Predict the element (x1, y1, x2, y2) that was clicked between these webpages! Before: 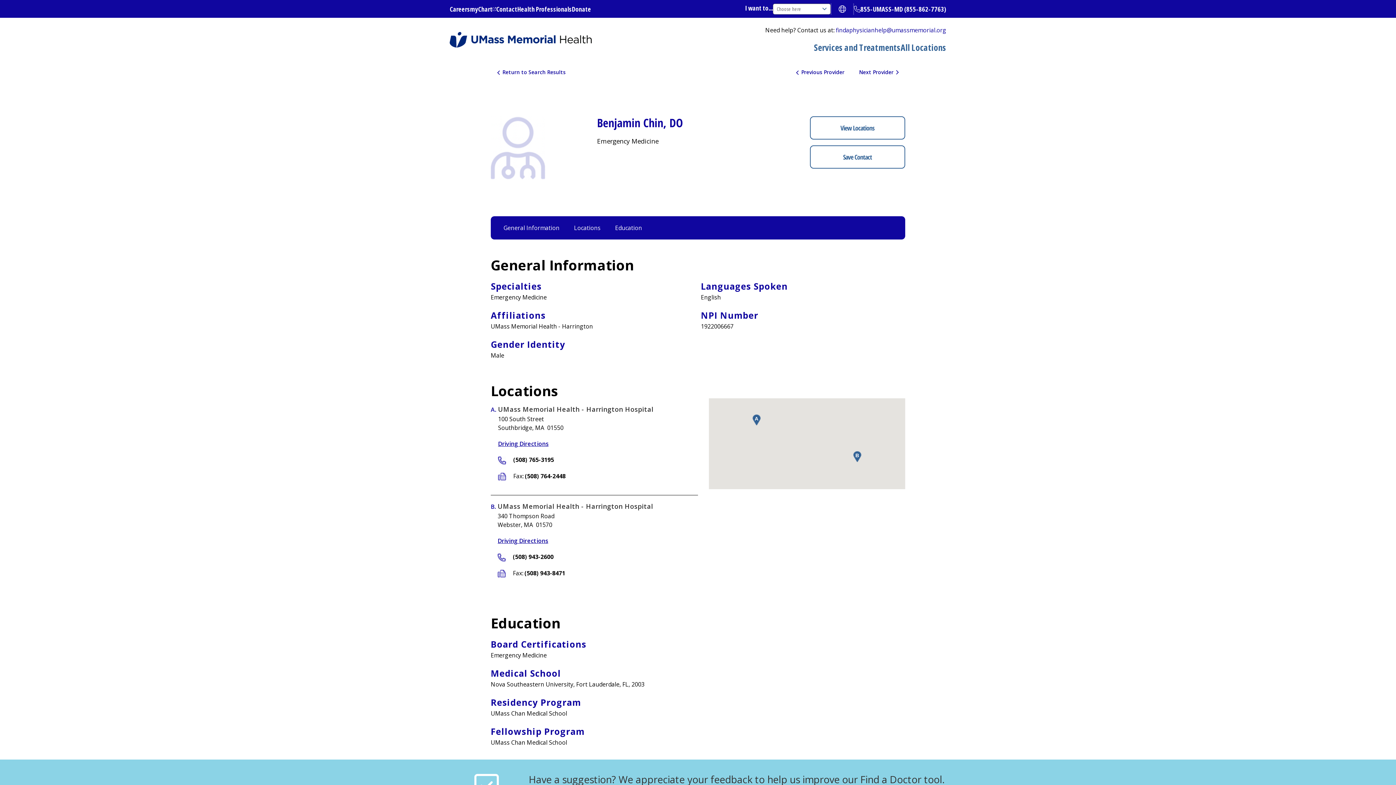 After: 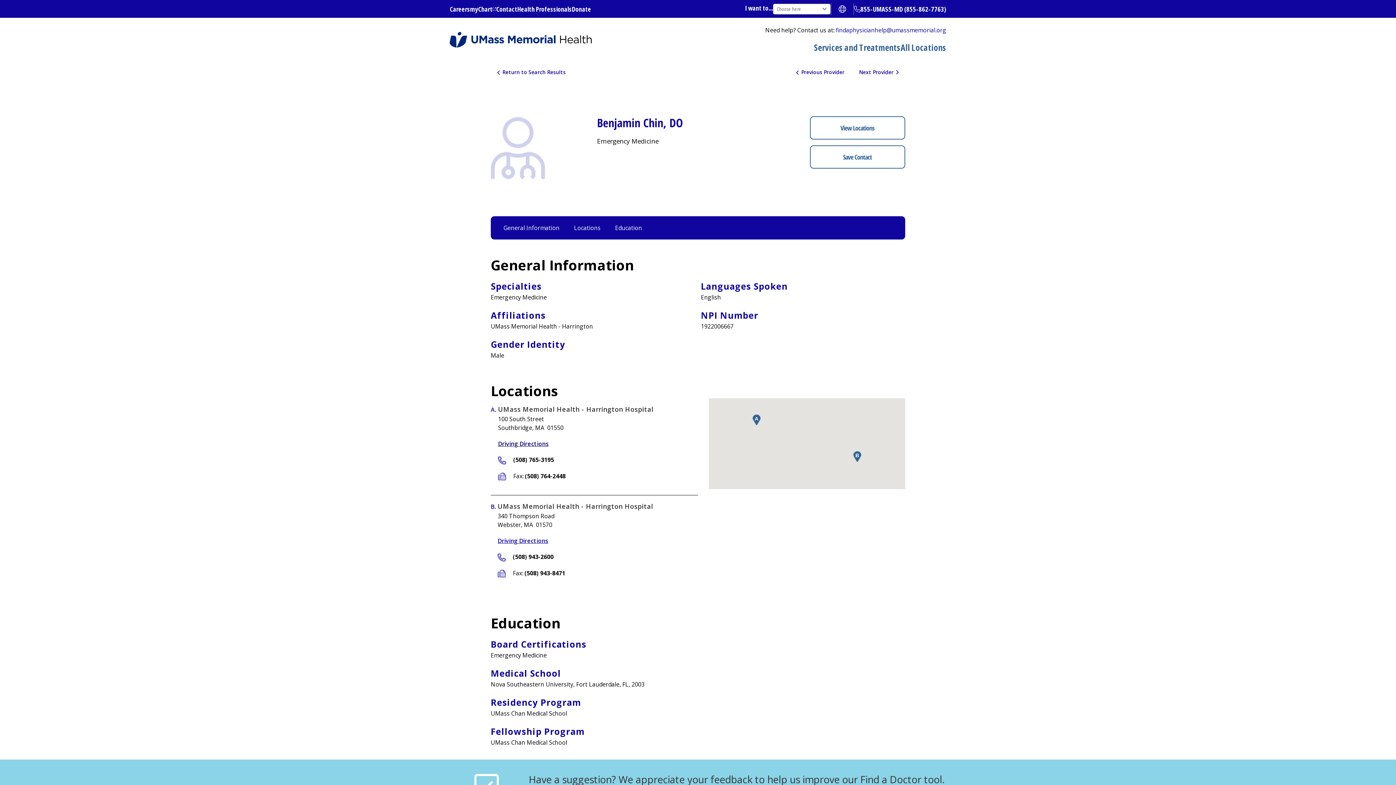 Action: label: Driving Directions bbox: (498, 440, 548, 448)